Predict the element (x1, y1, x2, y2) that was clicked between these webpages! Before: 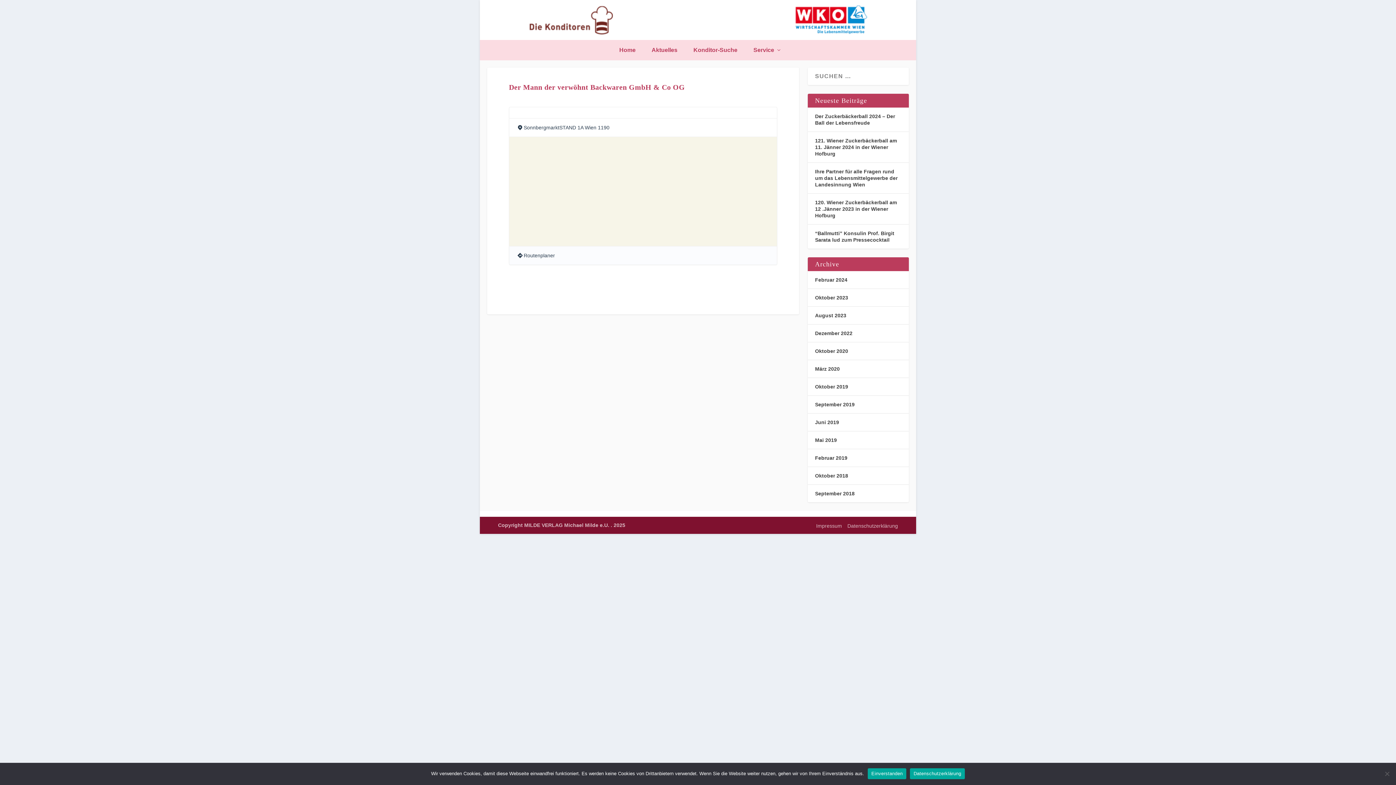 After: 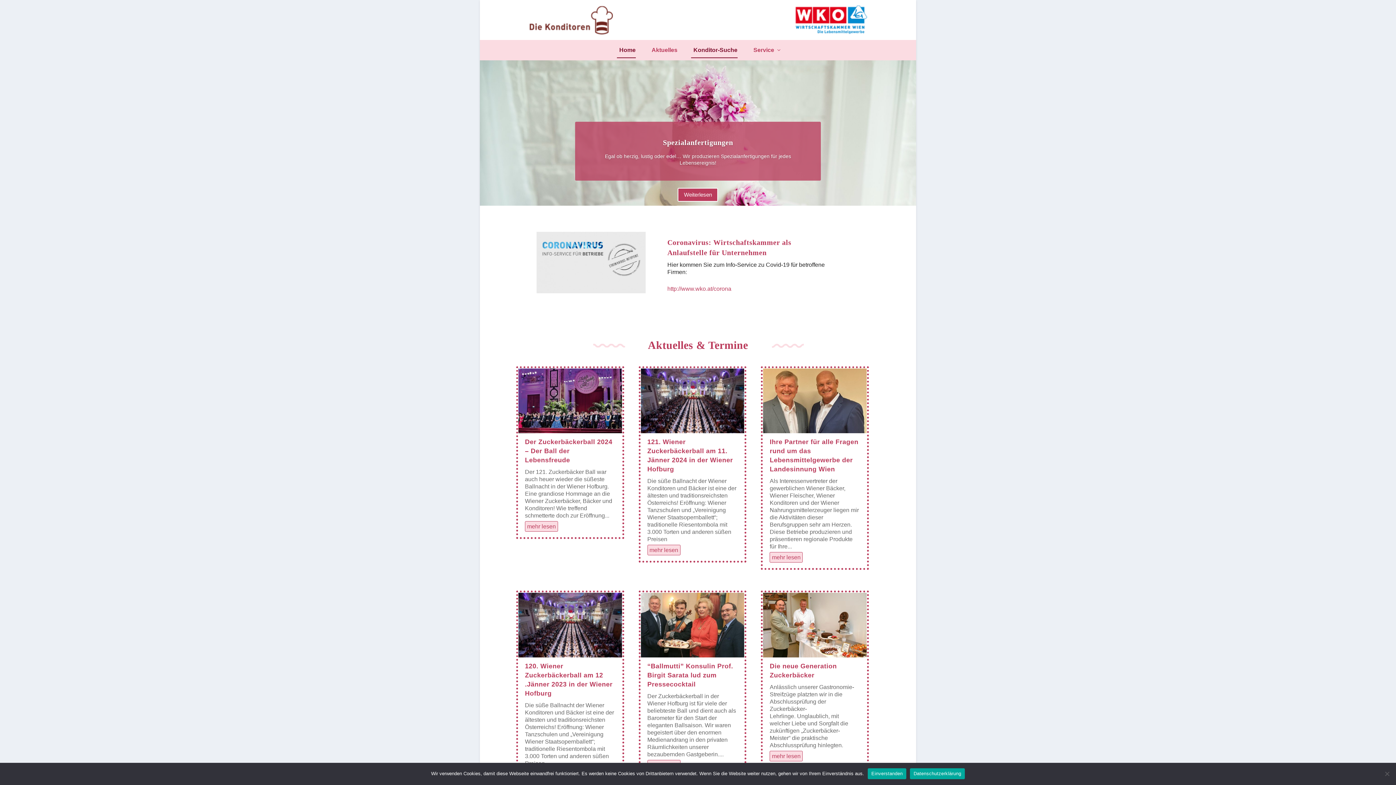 Action: bbox: (487, 5, 909, 34)